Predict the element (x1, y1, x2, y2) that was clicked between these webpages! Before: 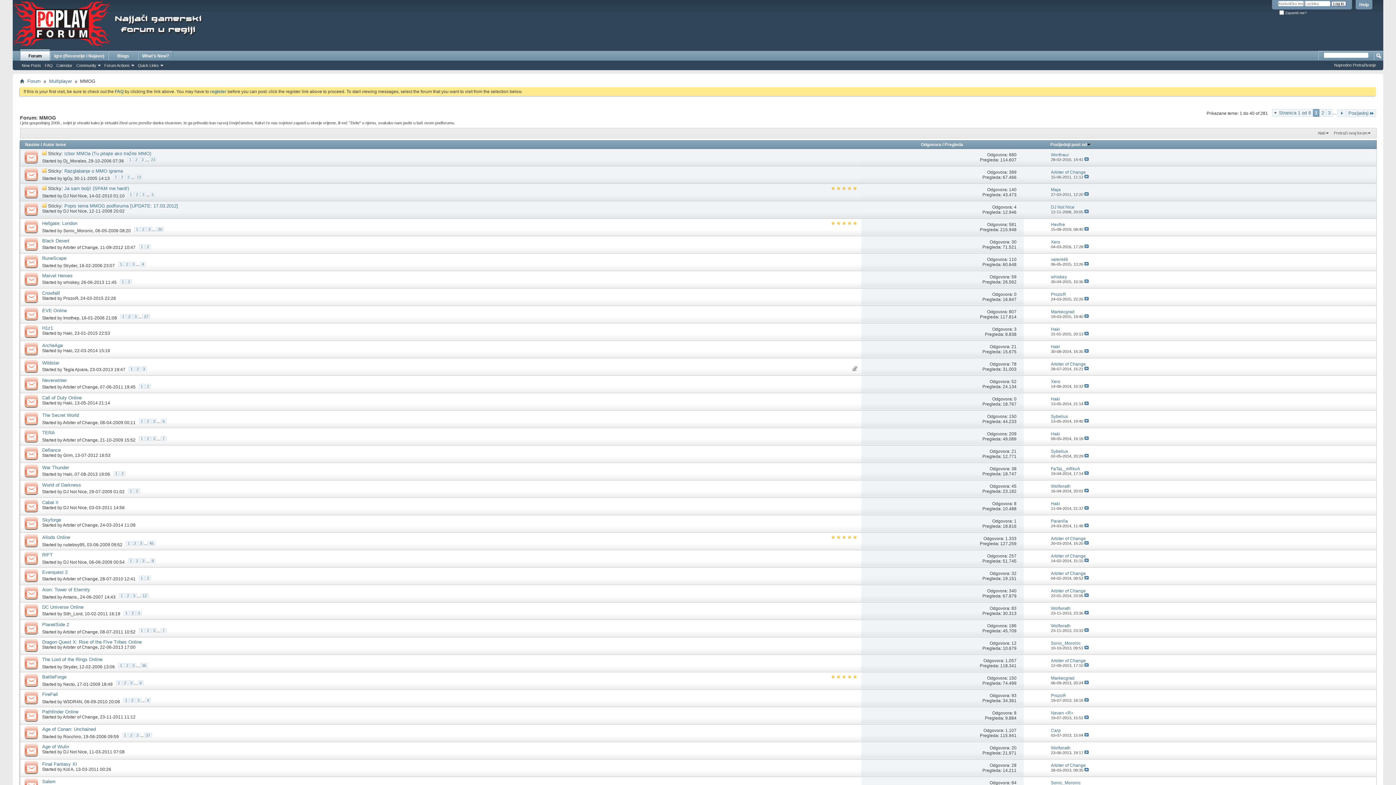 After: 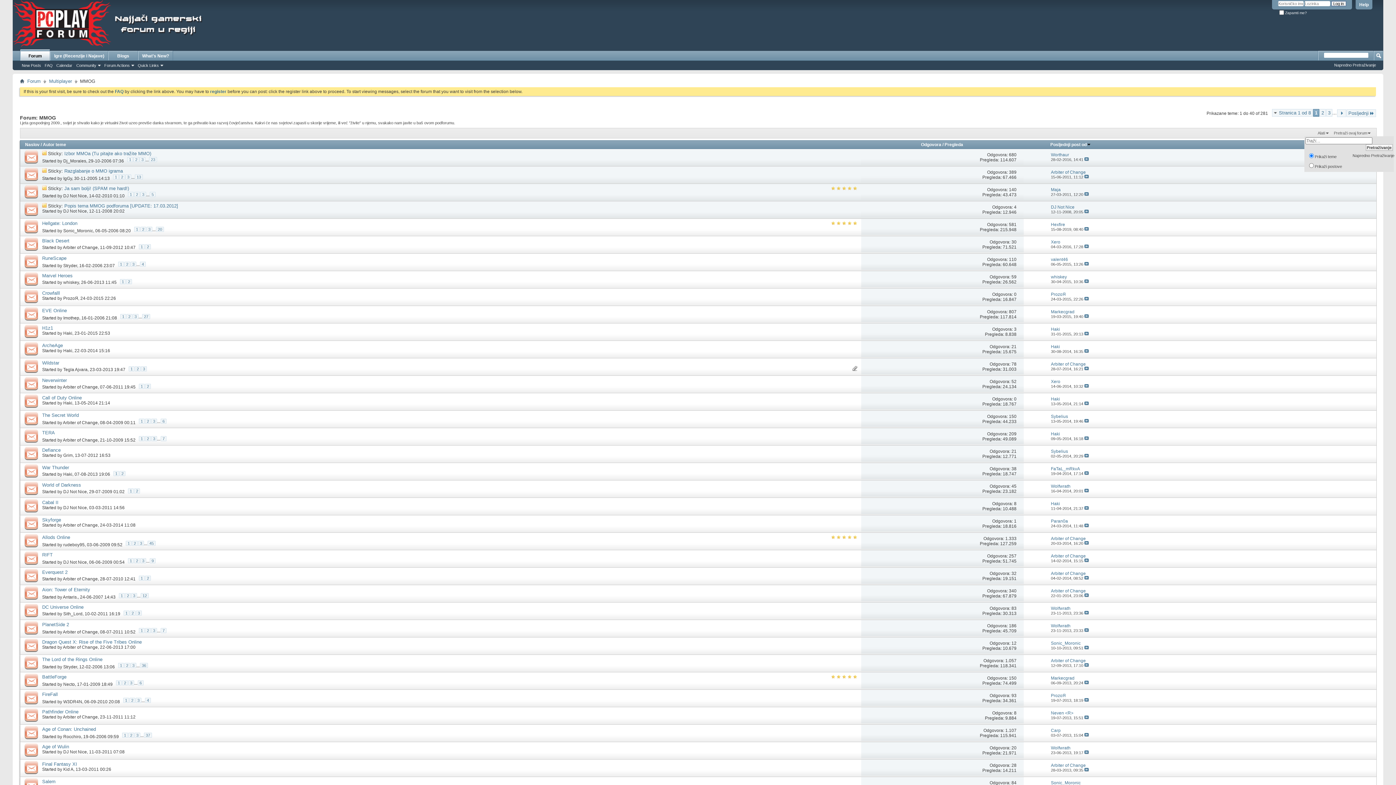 Action: label: Pretraži ovaj forum bbox: (1332, 130, 1373, 136)